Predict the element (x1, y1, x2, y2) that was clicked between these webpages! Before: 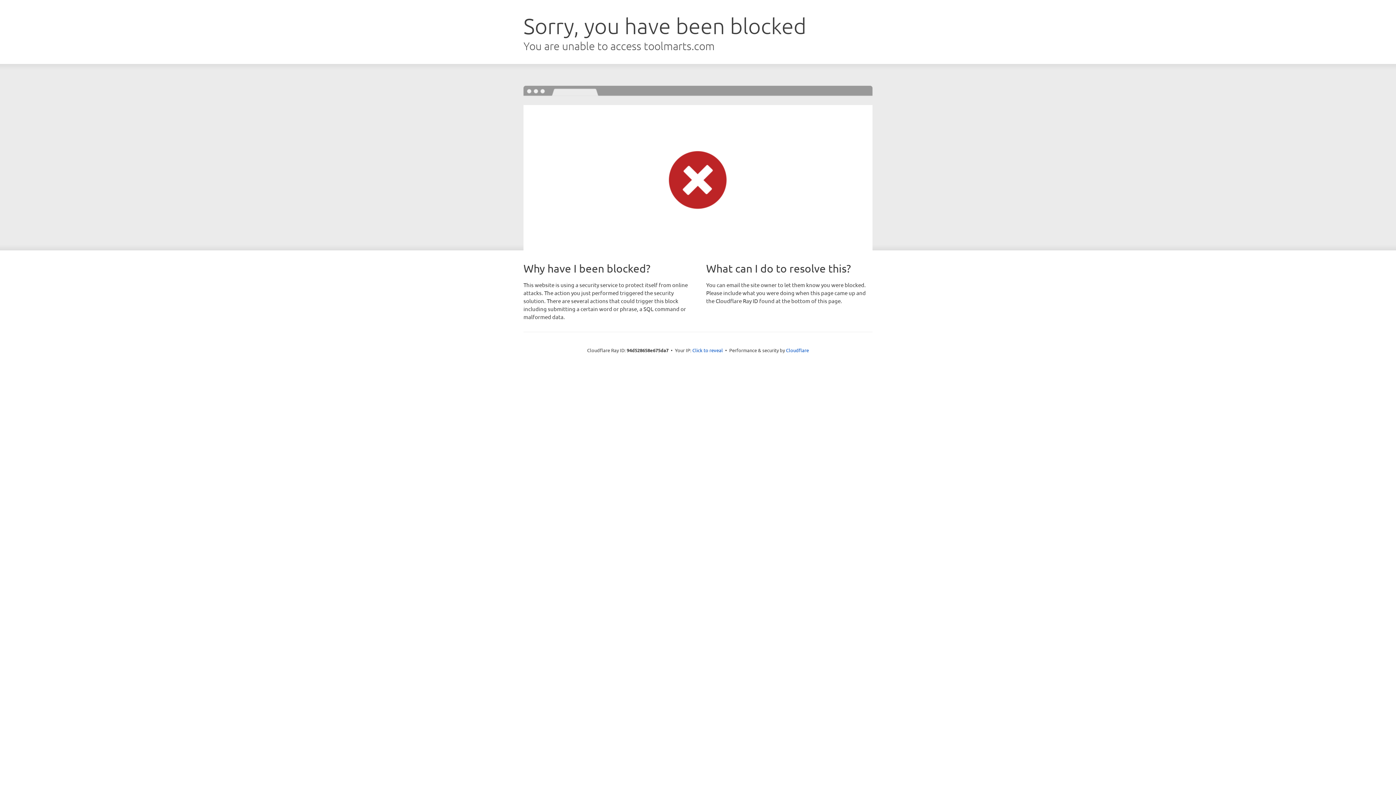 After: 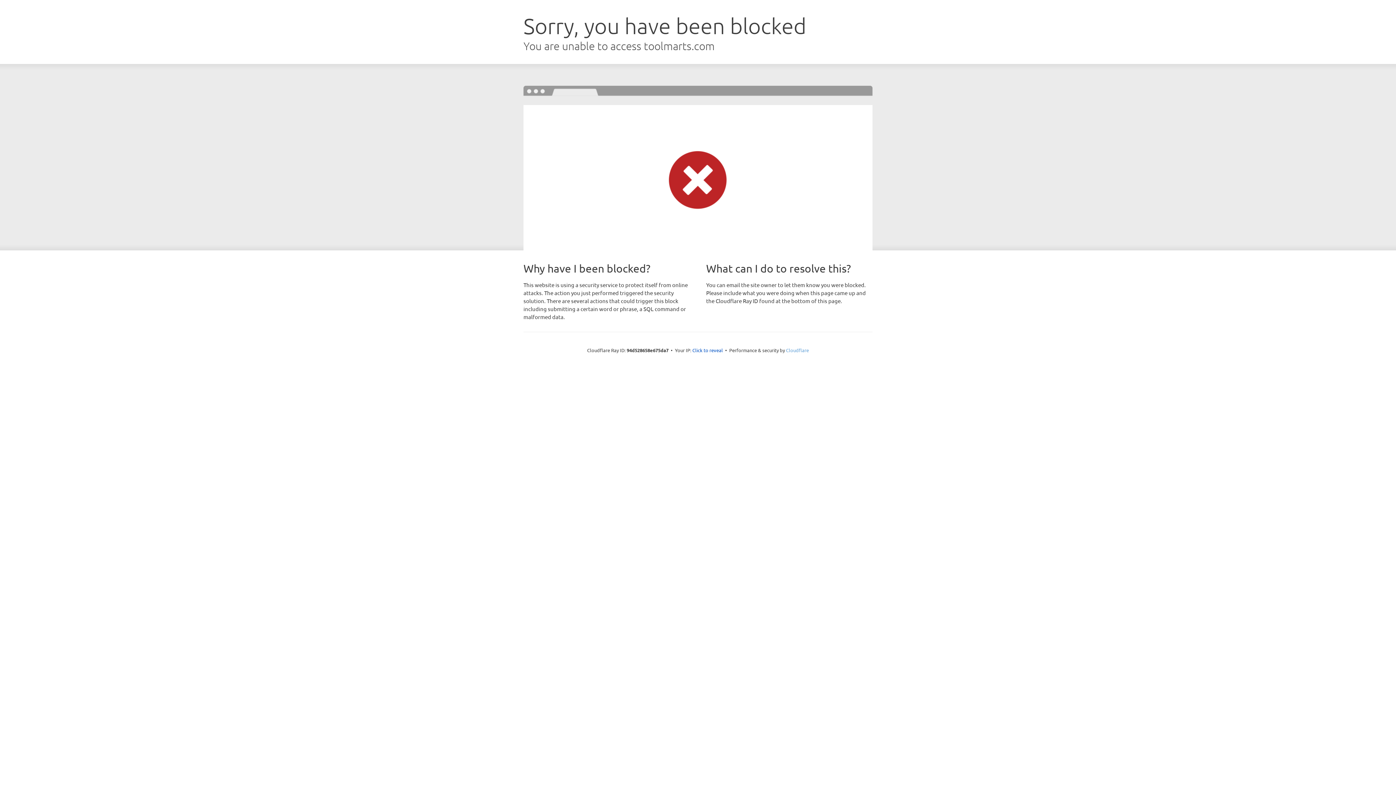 Action: label: Cloudflare bbox: (786, 347, 809, 353)